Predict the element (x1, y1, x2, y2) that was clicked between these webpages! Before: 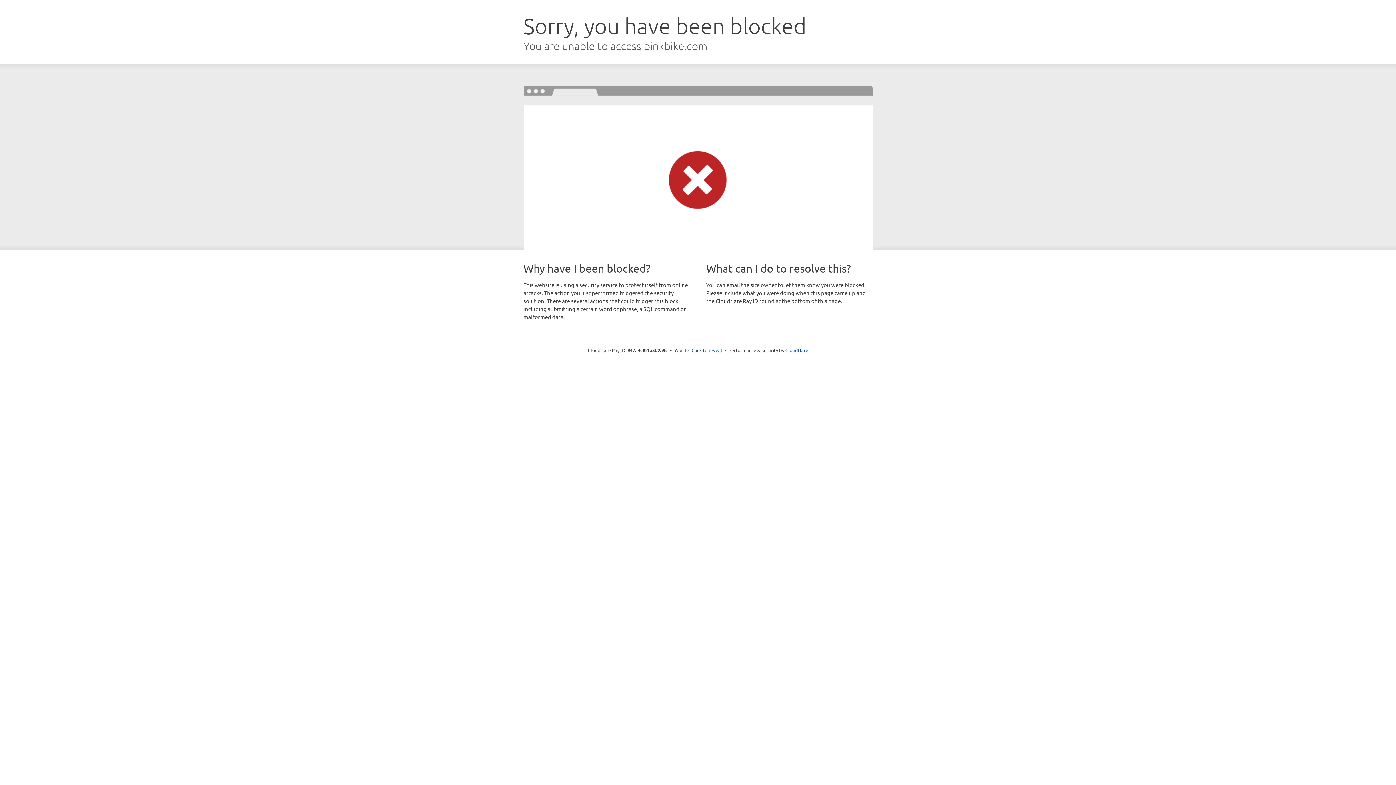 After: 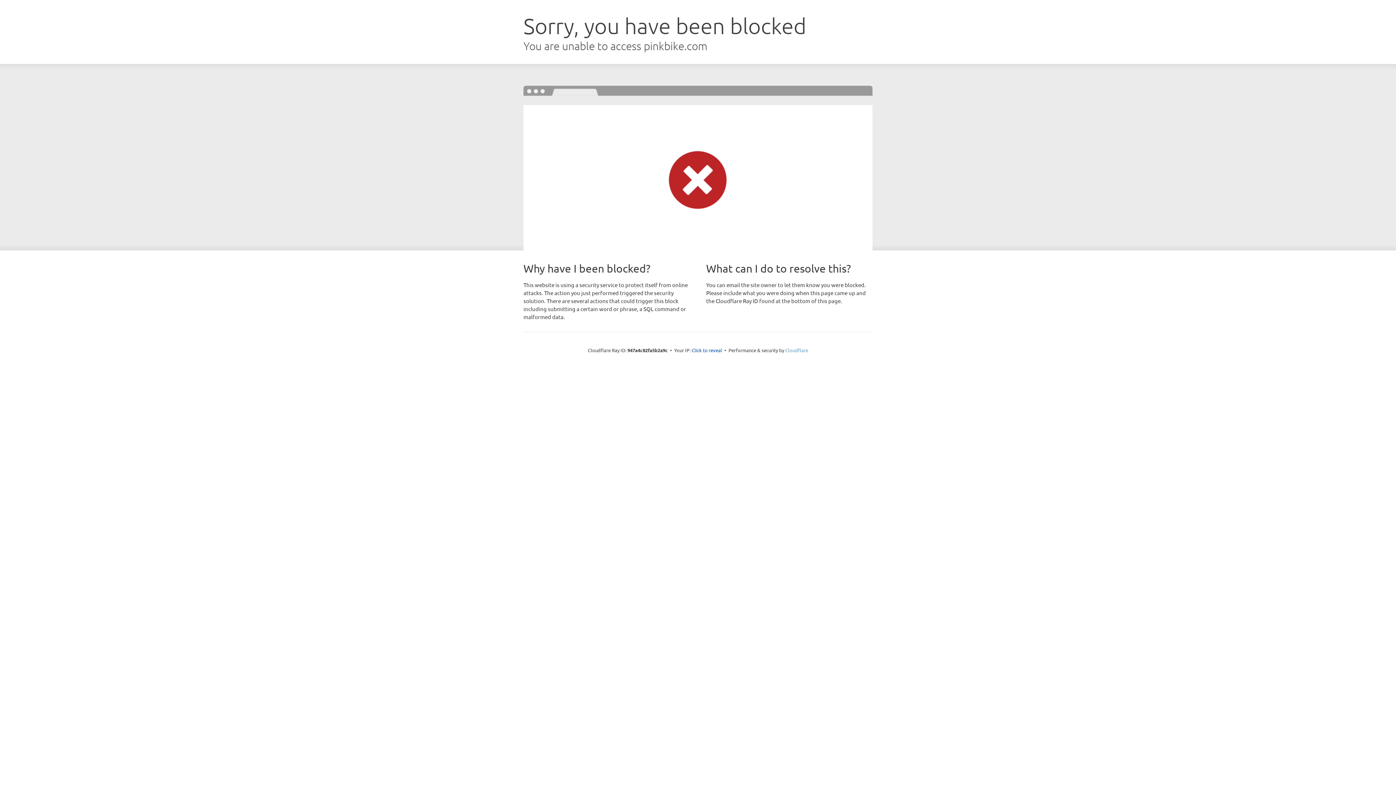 Action: label: Cloudflare bbox: (785, 347, 808, 353)